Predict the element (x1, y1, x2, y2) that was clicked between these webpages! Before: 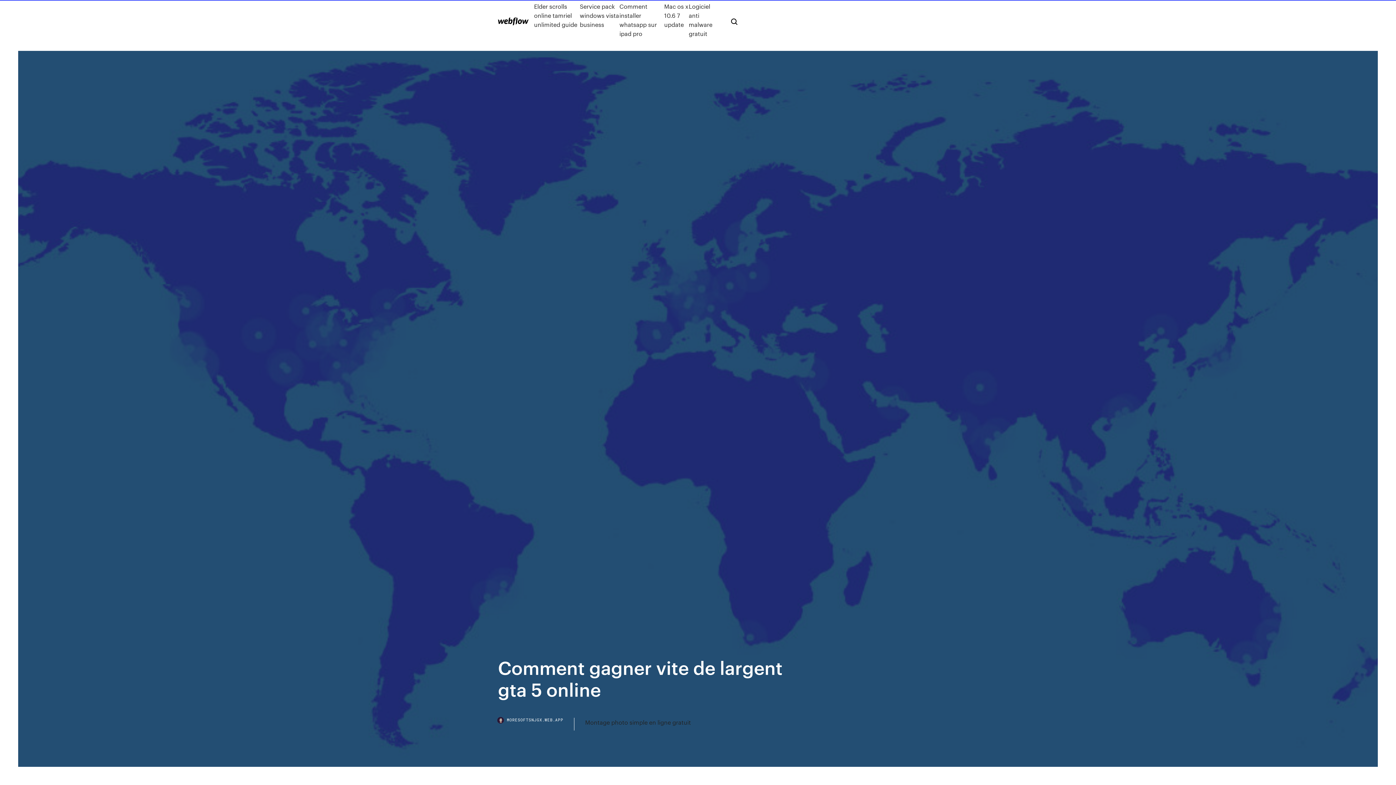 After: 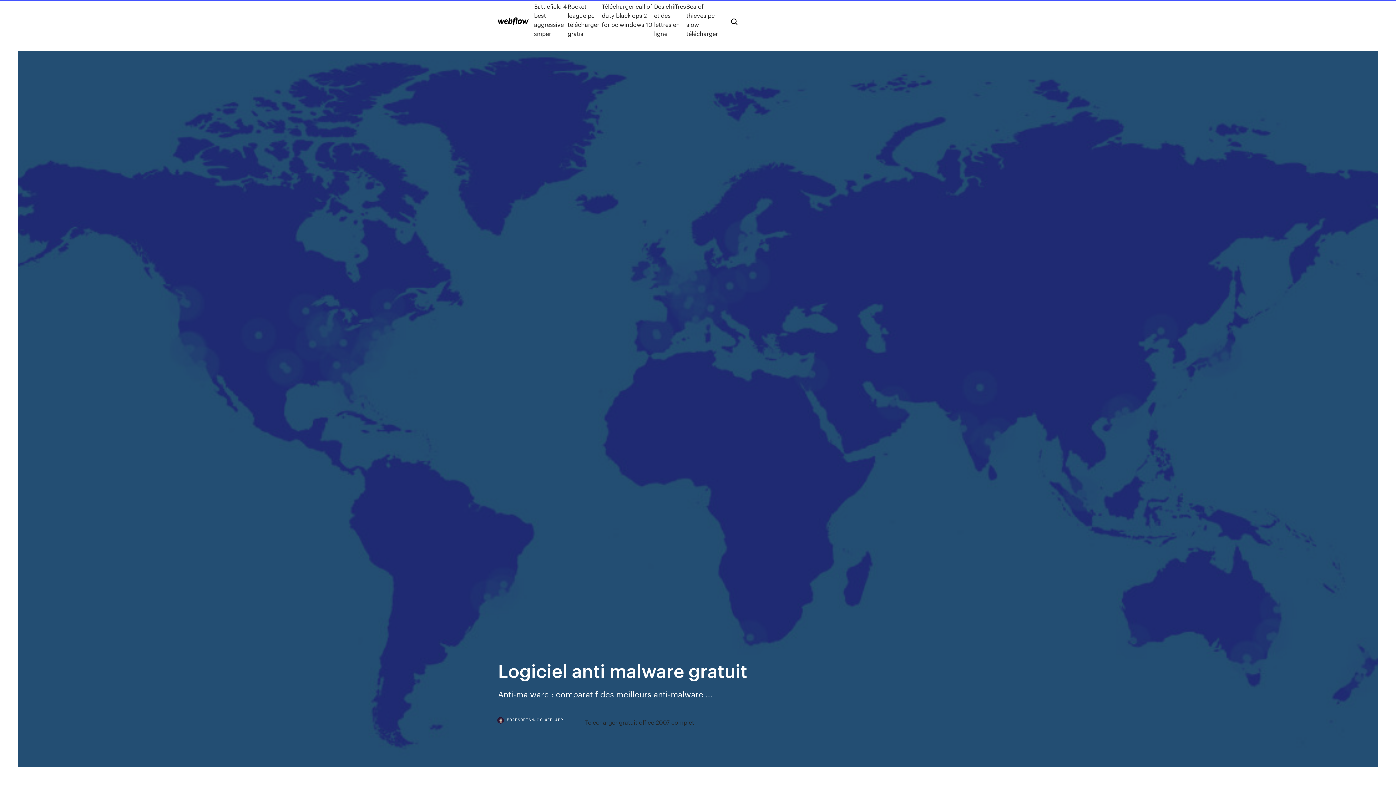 Action: bbox: (688, 1, 719, 38) label: Logiciel anti malware gratuit